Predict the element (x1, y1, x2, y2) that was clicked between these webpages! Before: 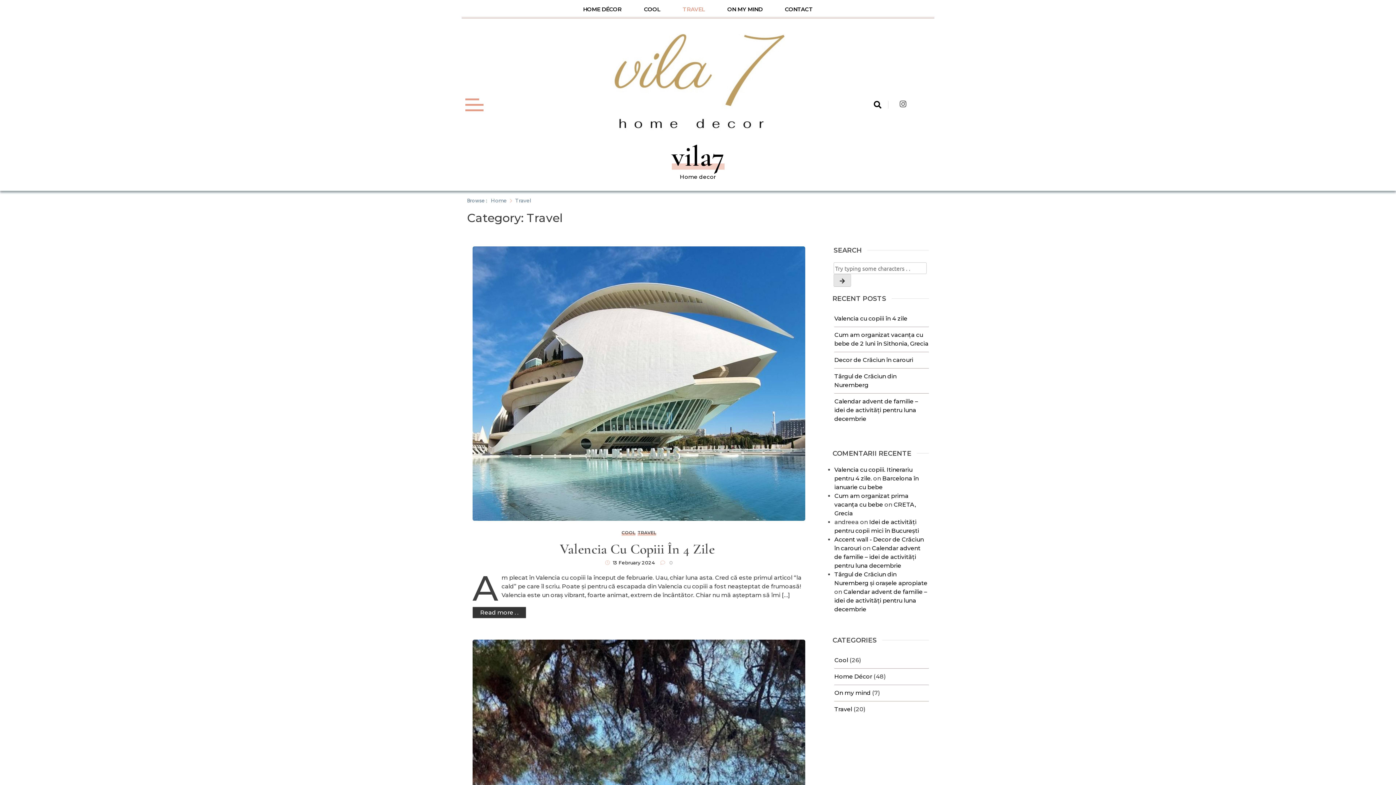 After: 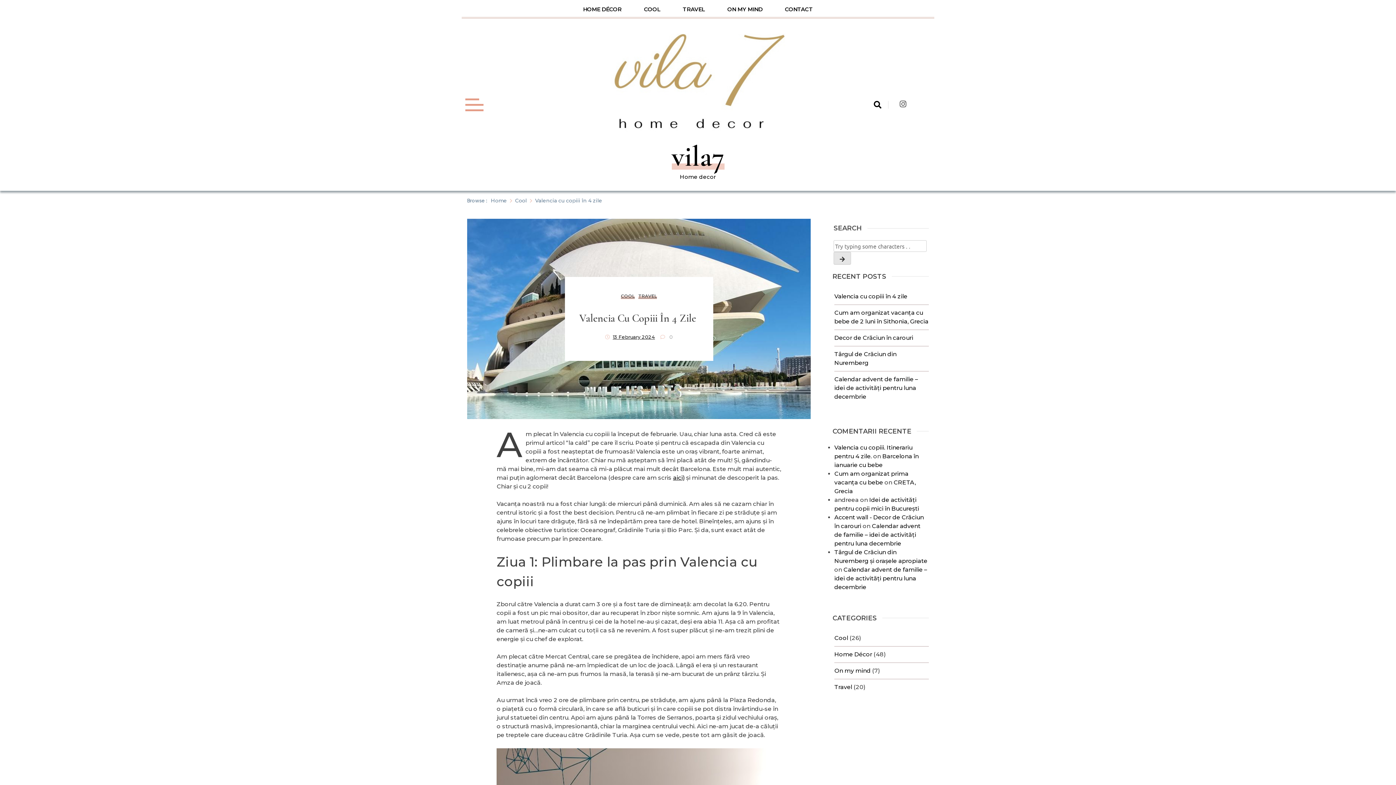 Action: label: Read more . . bbox: (472, 607, 526, 618)